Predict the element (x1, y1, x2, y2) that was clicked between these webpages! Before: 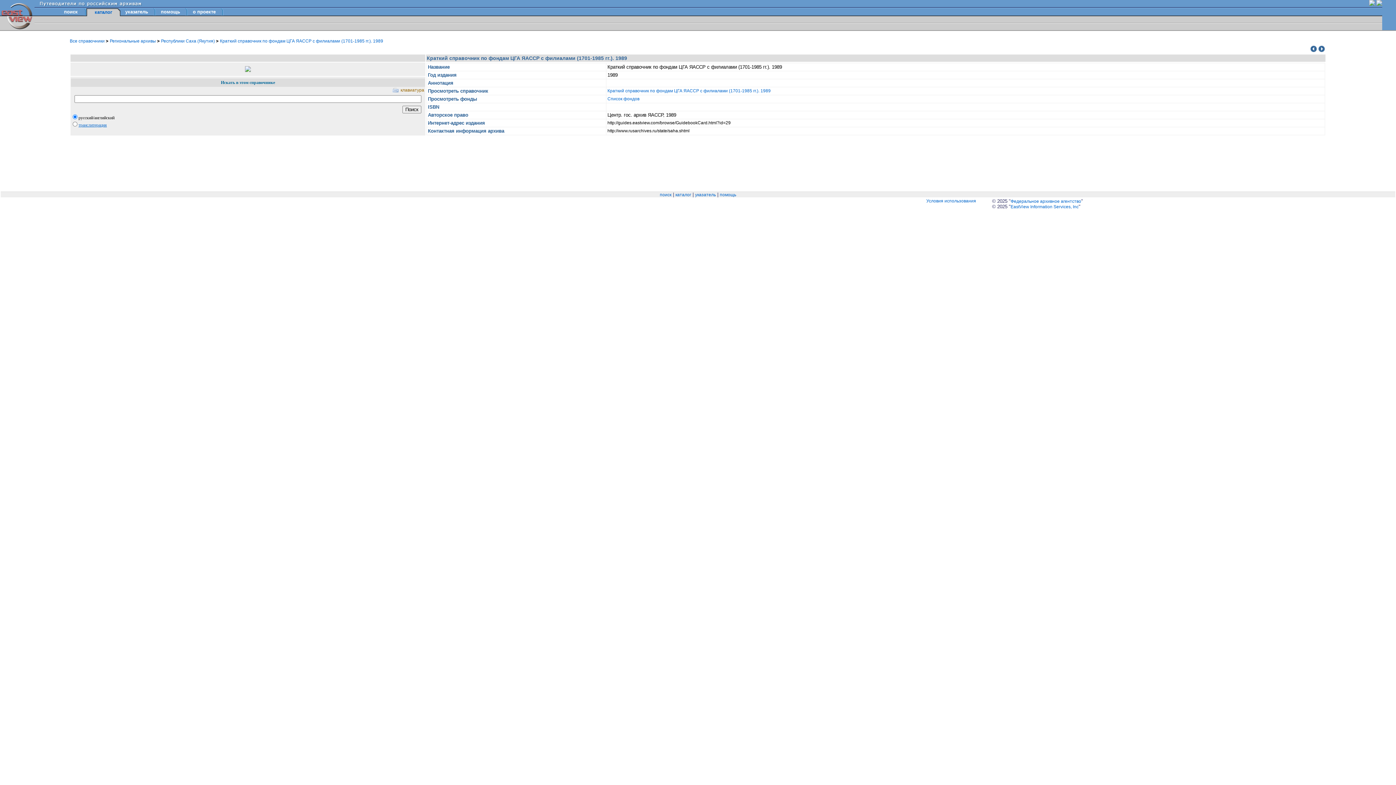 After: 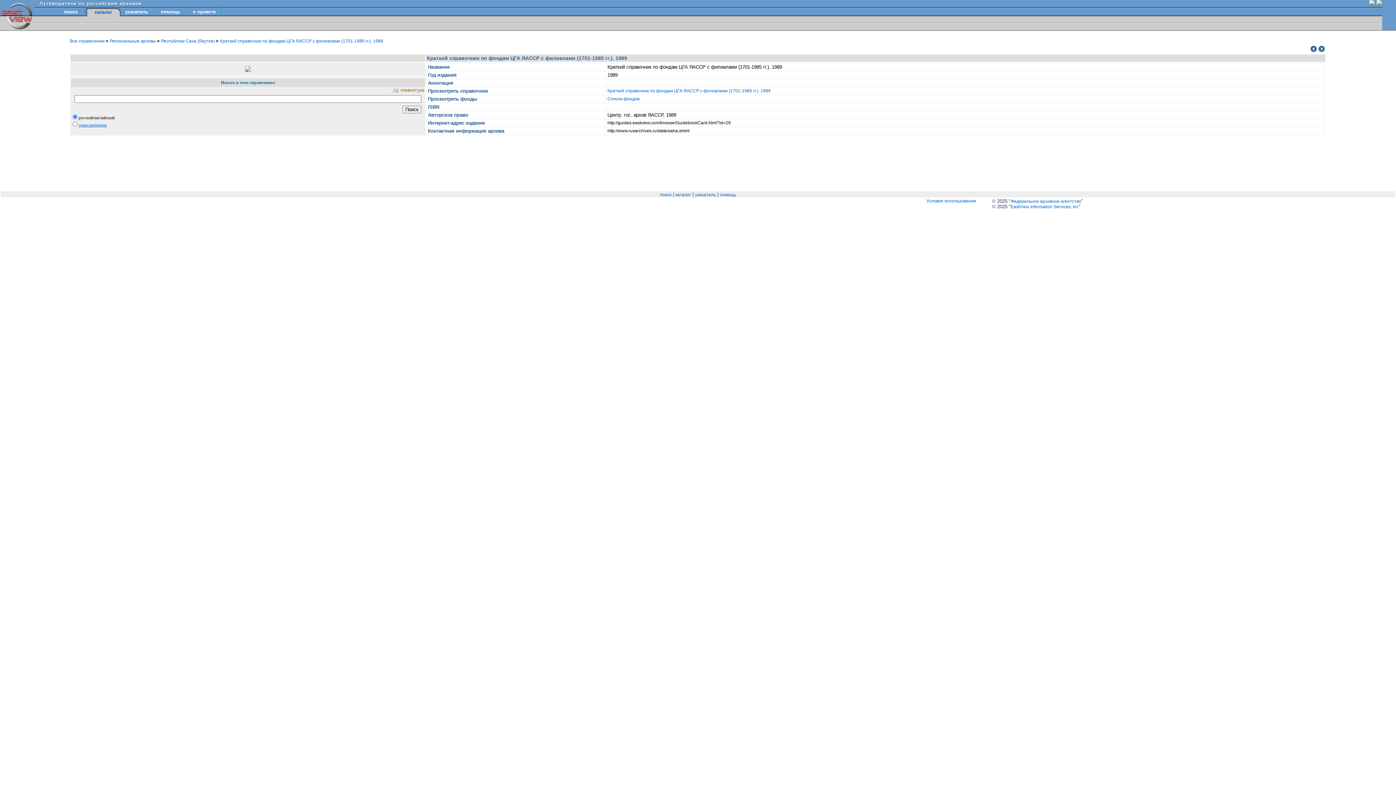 Action: bbox: (78, 122, 106, 127) label: транслитерация